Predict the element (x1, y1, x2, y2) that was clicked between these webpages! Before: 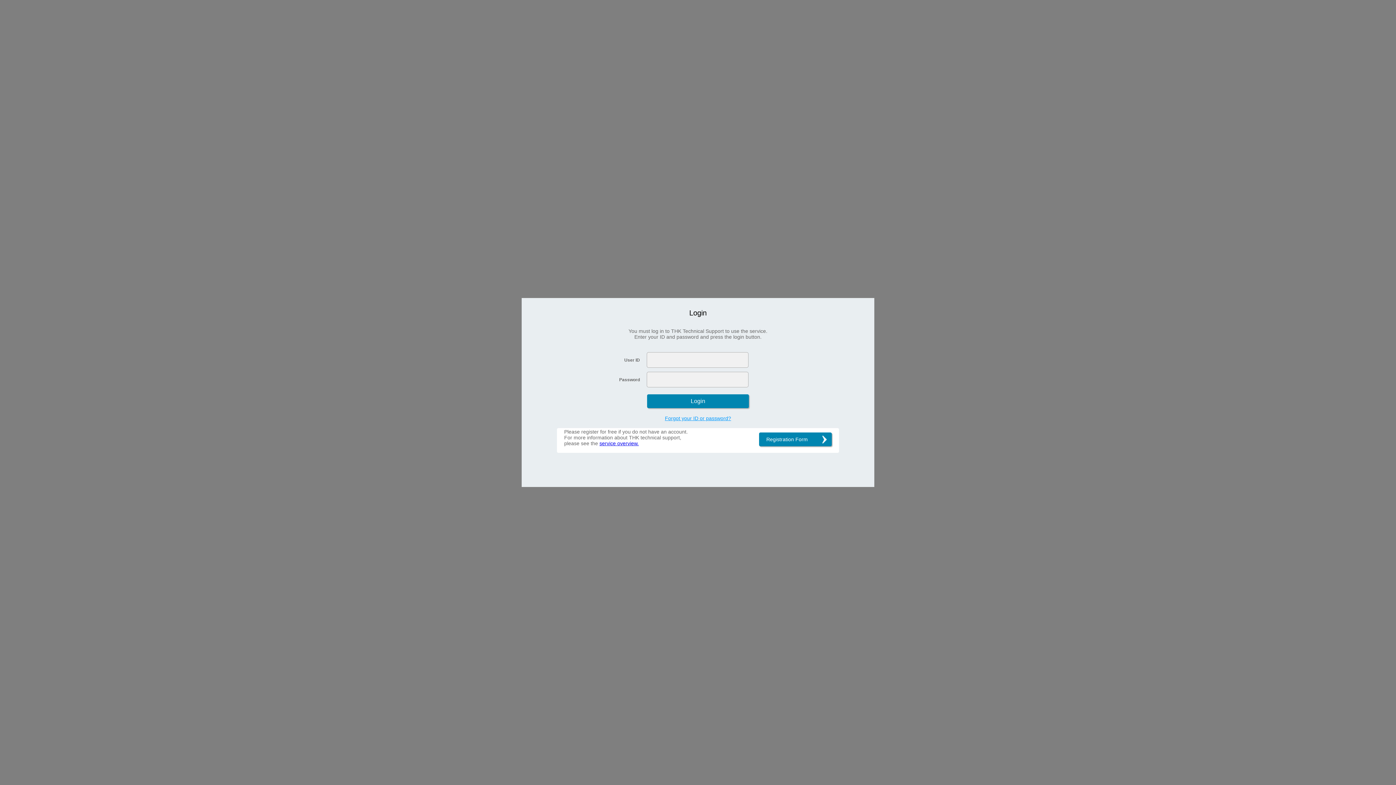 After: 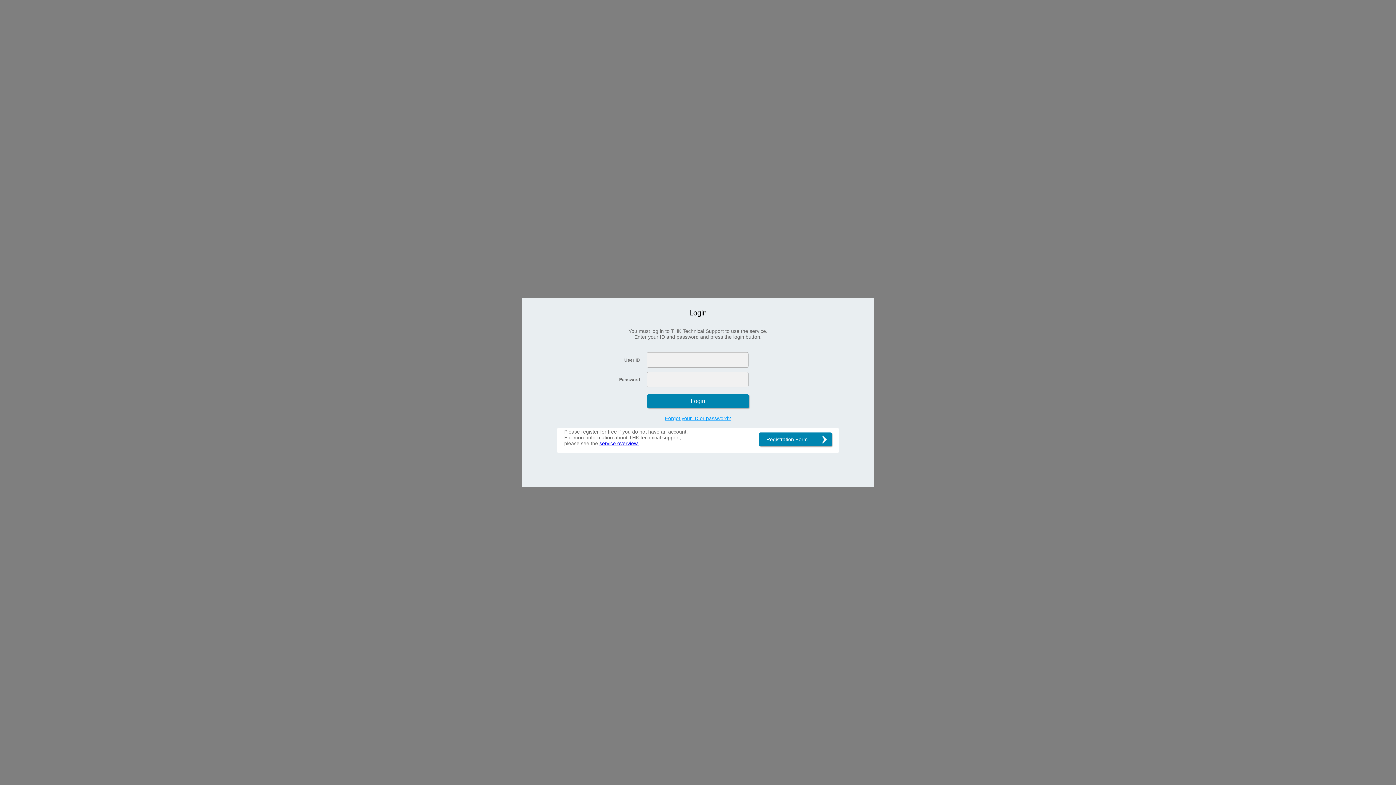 Action: bbox: (599, 440, 638, 446) label: service overview.